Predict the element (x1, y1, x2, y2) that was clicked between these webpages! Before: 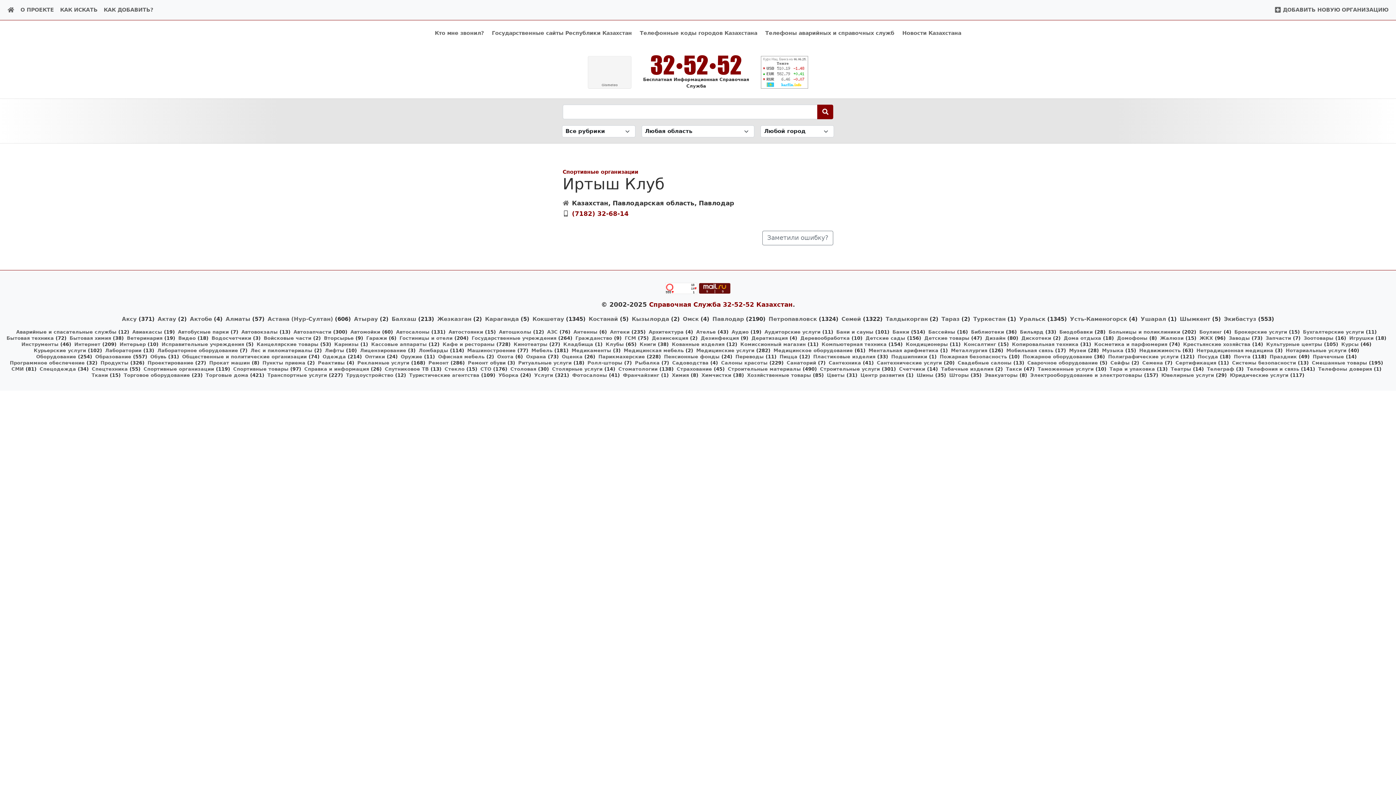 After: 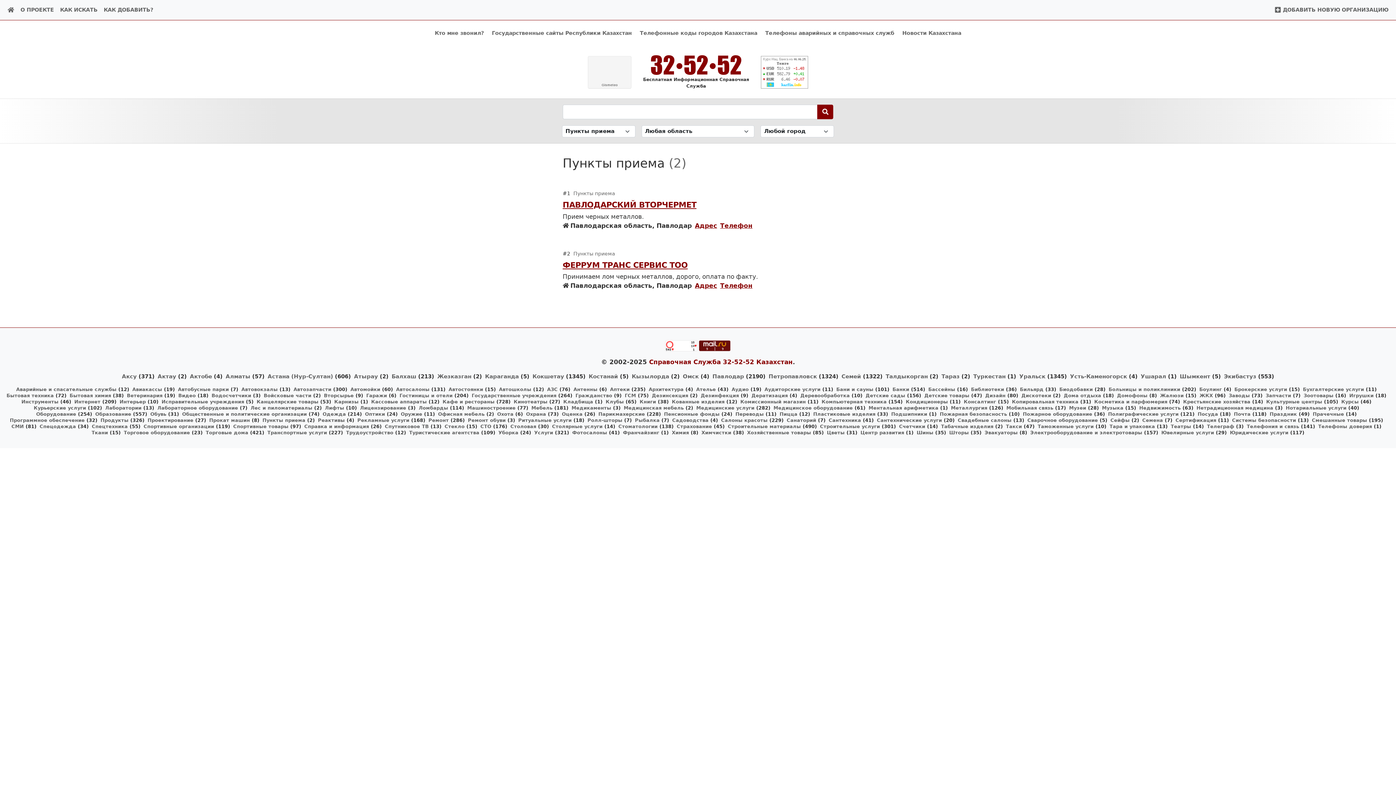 Action: label: Пункты приема bbox: (262, 360, 305, 365)